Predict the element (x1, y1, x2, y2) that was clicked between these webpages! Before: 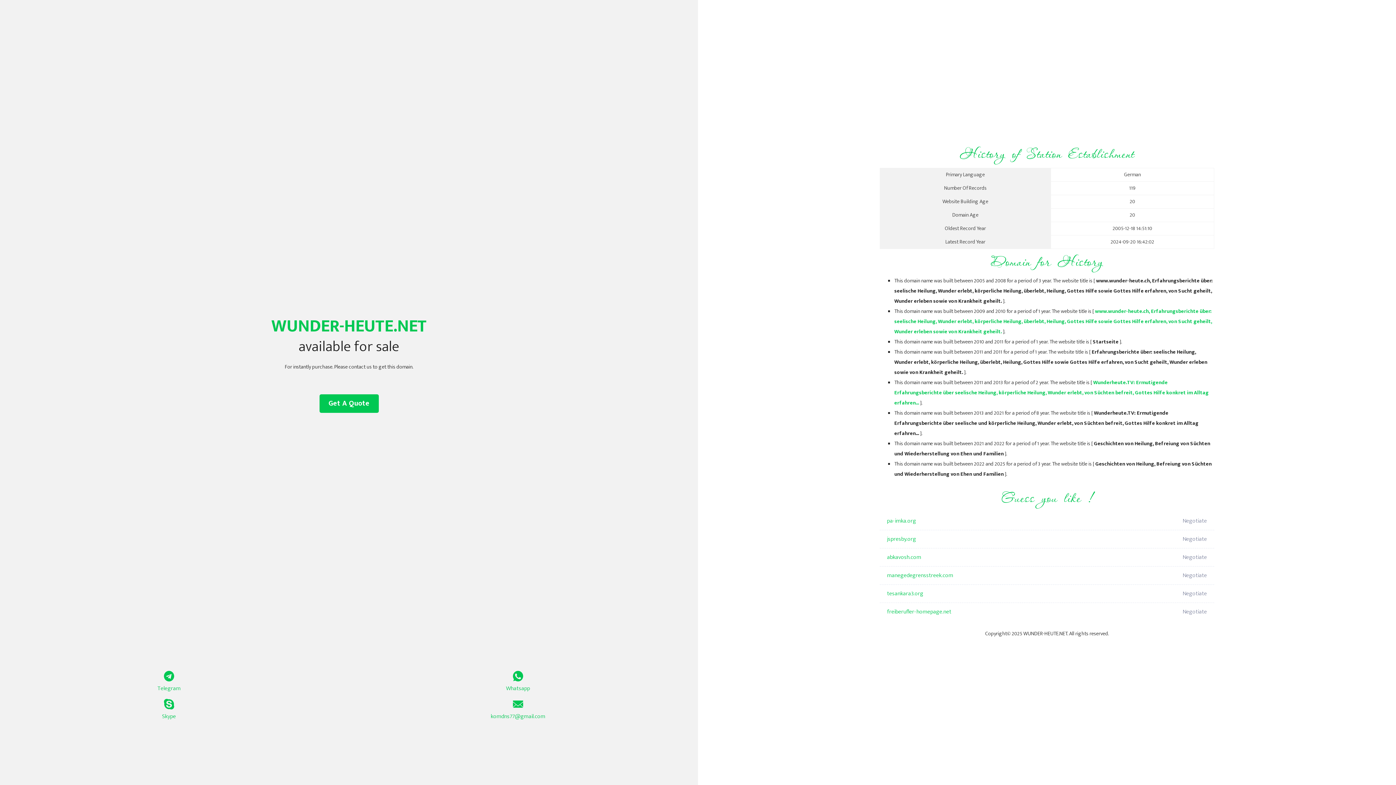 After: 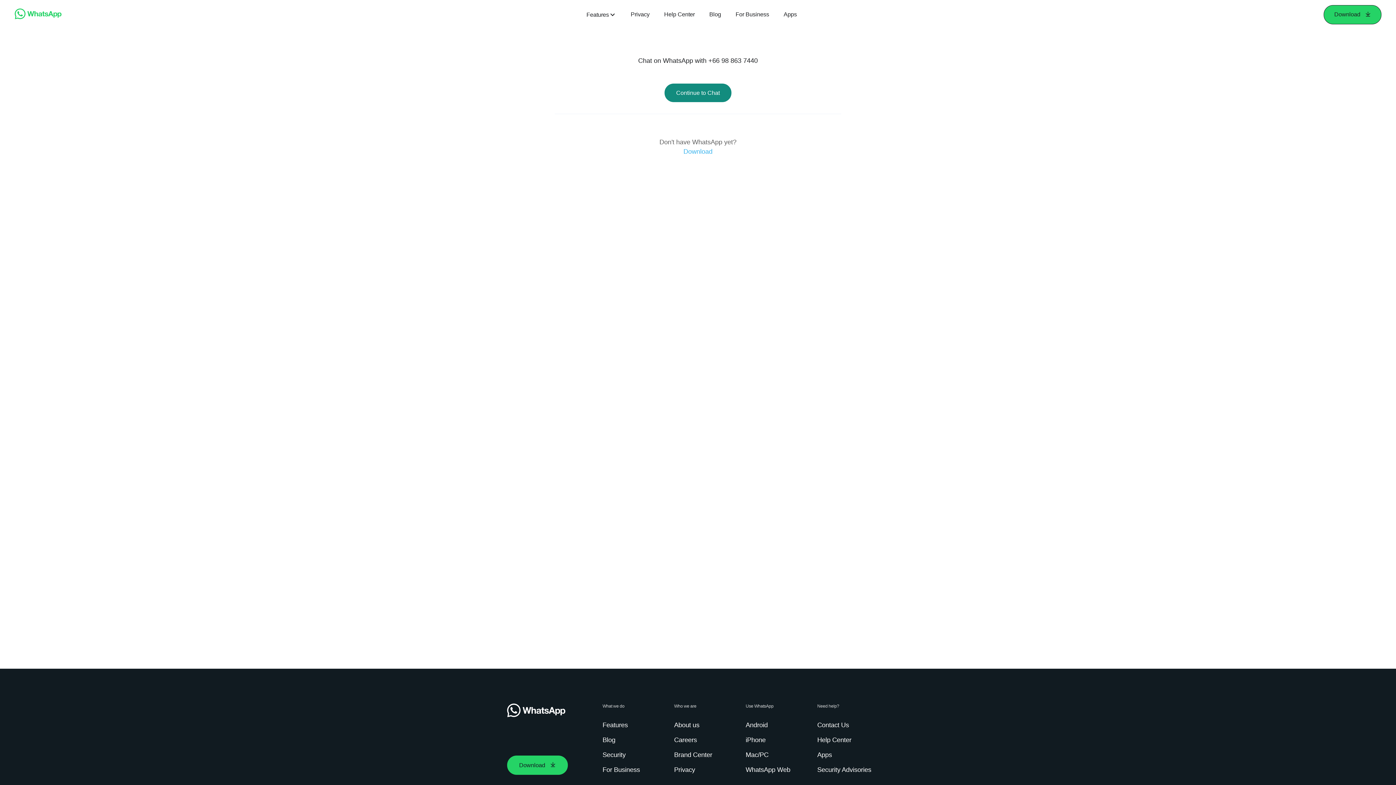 Action: bbox: (349, 671, 687, 693) label: Whatsapp